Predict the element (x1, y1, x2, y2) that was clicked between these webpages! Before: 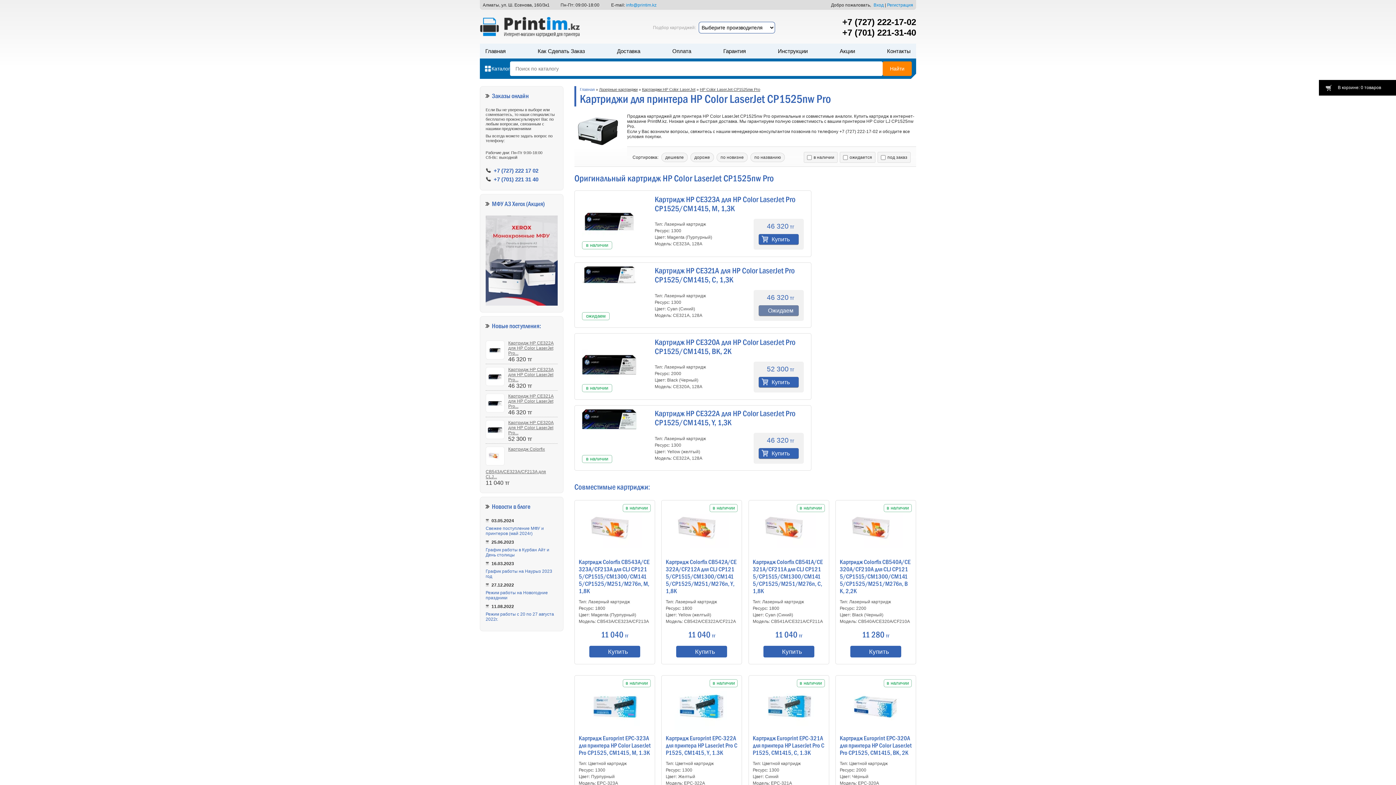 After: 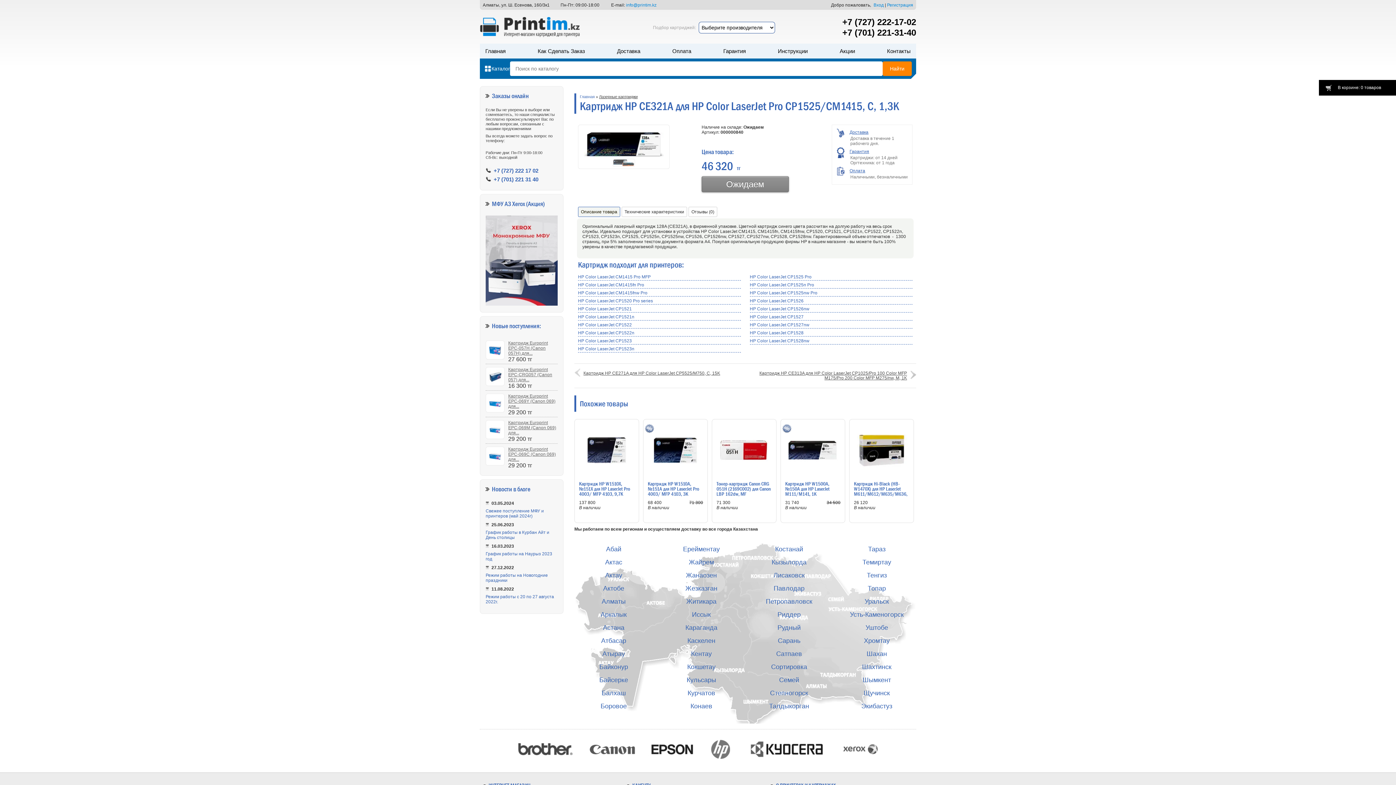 Action: bbox: (488, 400, 502, 405)